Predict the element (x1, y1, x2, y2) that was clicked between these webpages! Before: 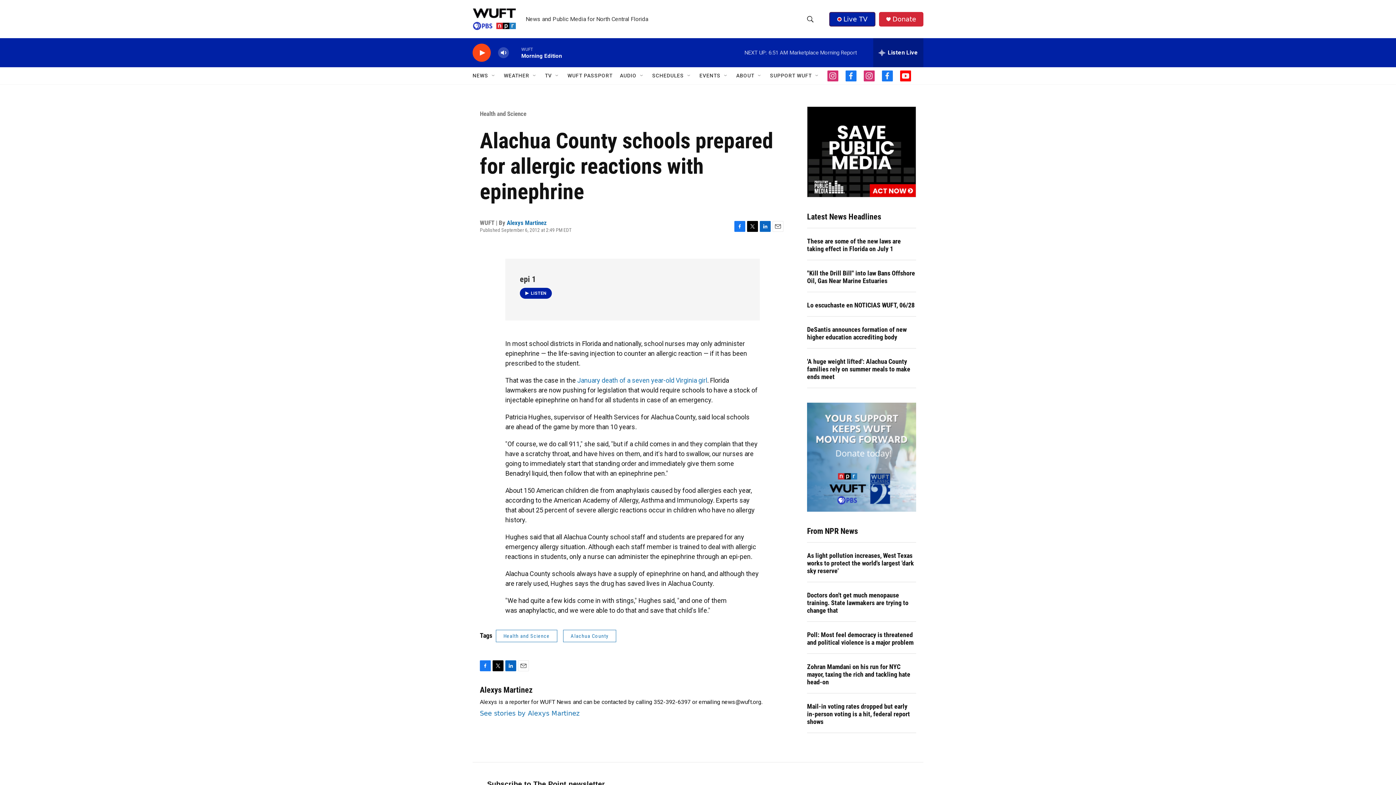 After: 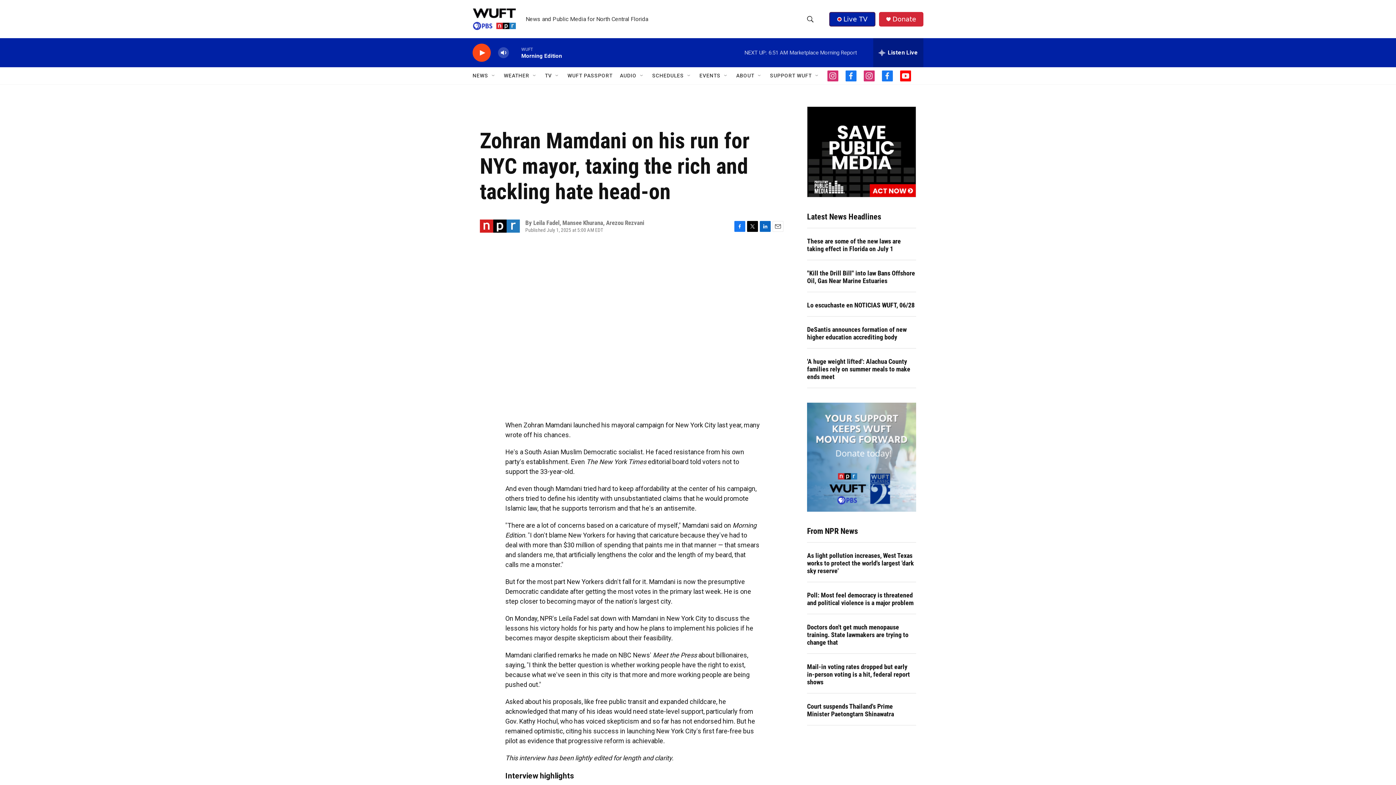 Action: bbox: (807, 663, 916, 686) label: Zohran Mamdani on his run for NYC mayor, taxing the rich and tackling hate head-on